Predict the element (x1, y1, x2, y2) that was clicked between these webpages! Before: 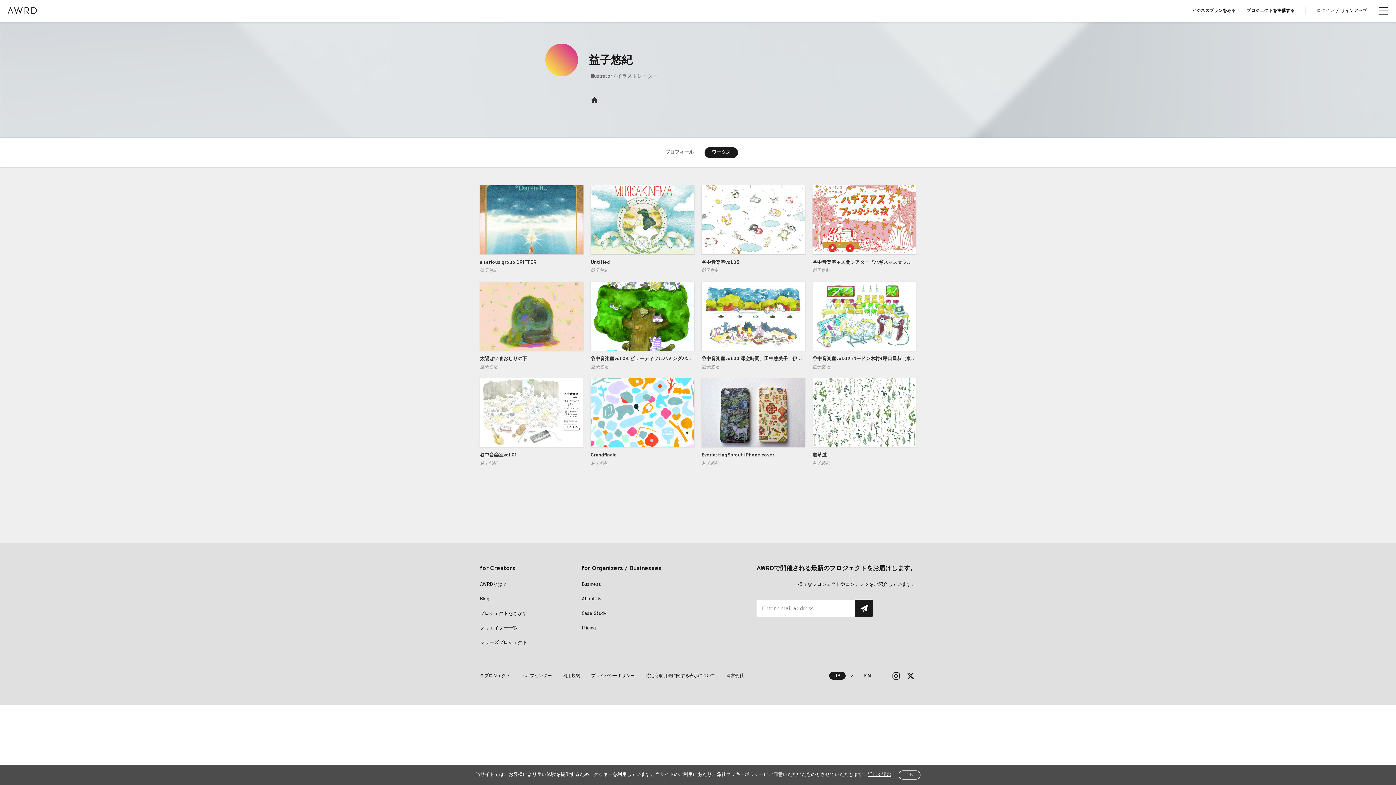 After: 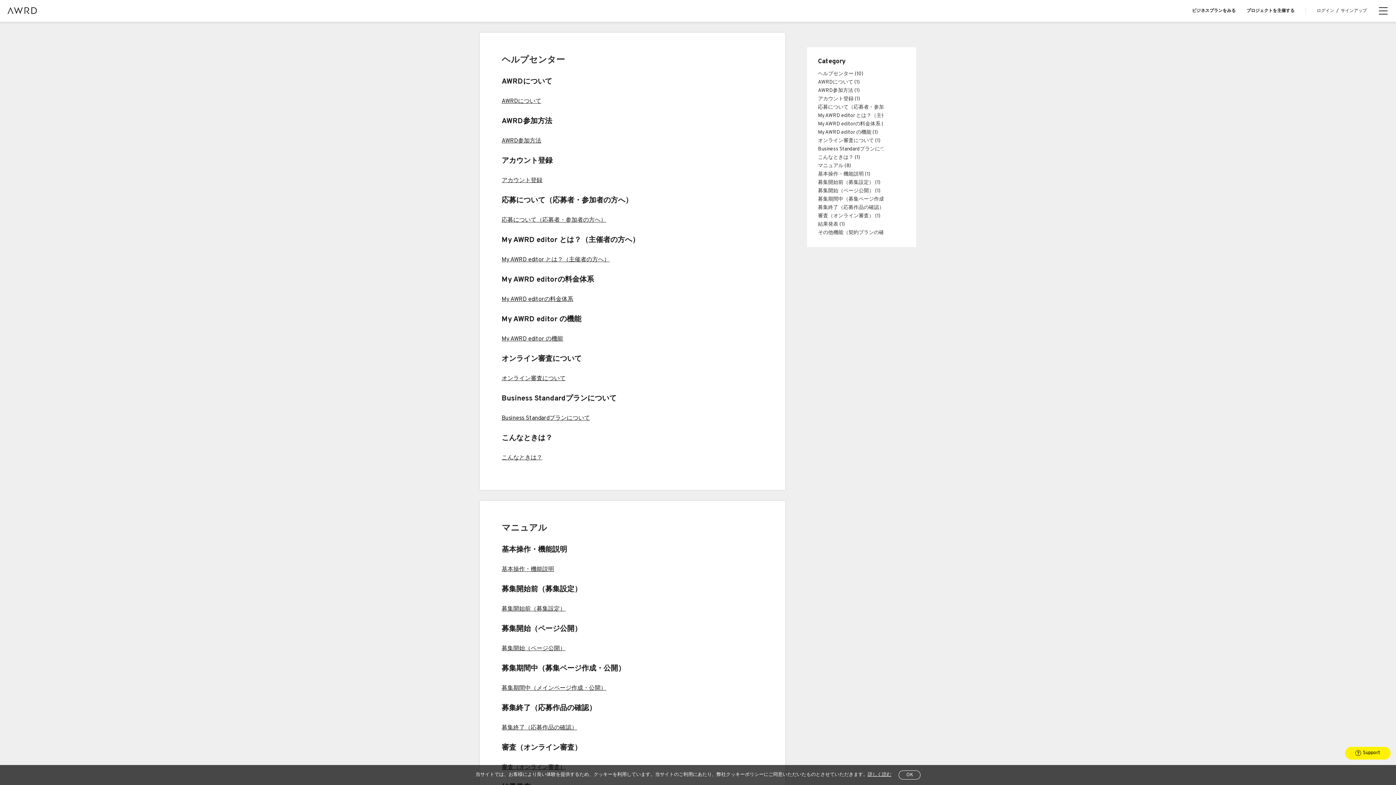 Action: bbox: (521, 673, 552, 679) label: ヘルプセンター